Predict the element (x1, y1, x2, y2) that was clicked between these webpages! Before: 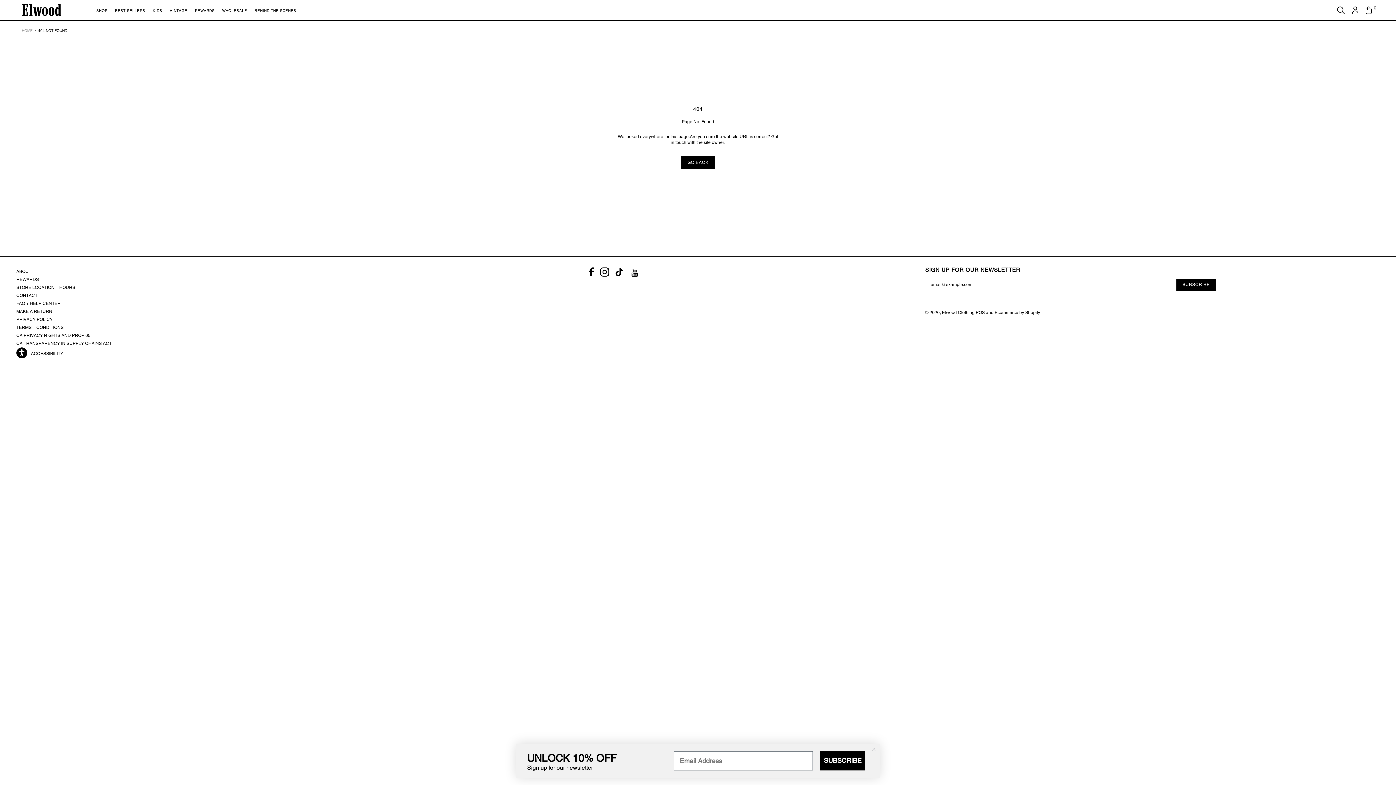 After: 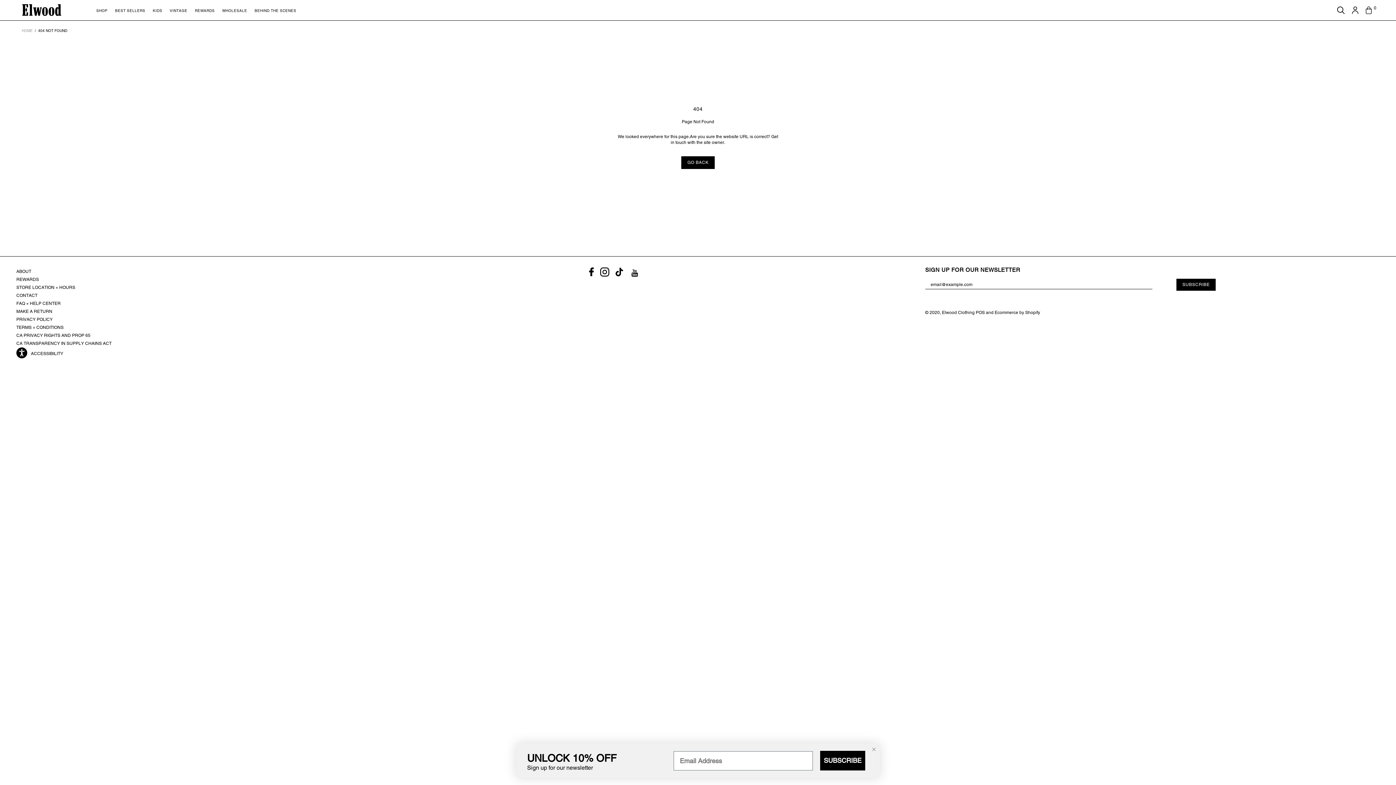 Action: bbox: (976, 309, 1040, 315) label: POS and Ecommerce by Shopify